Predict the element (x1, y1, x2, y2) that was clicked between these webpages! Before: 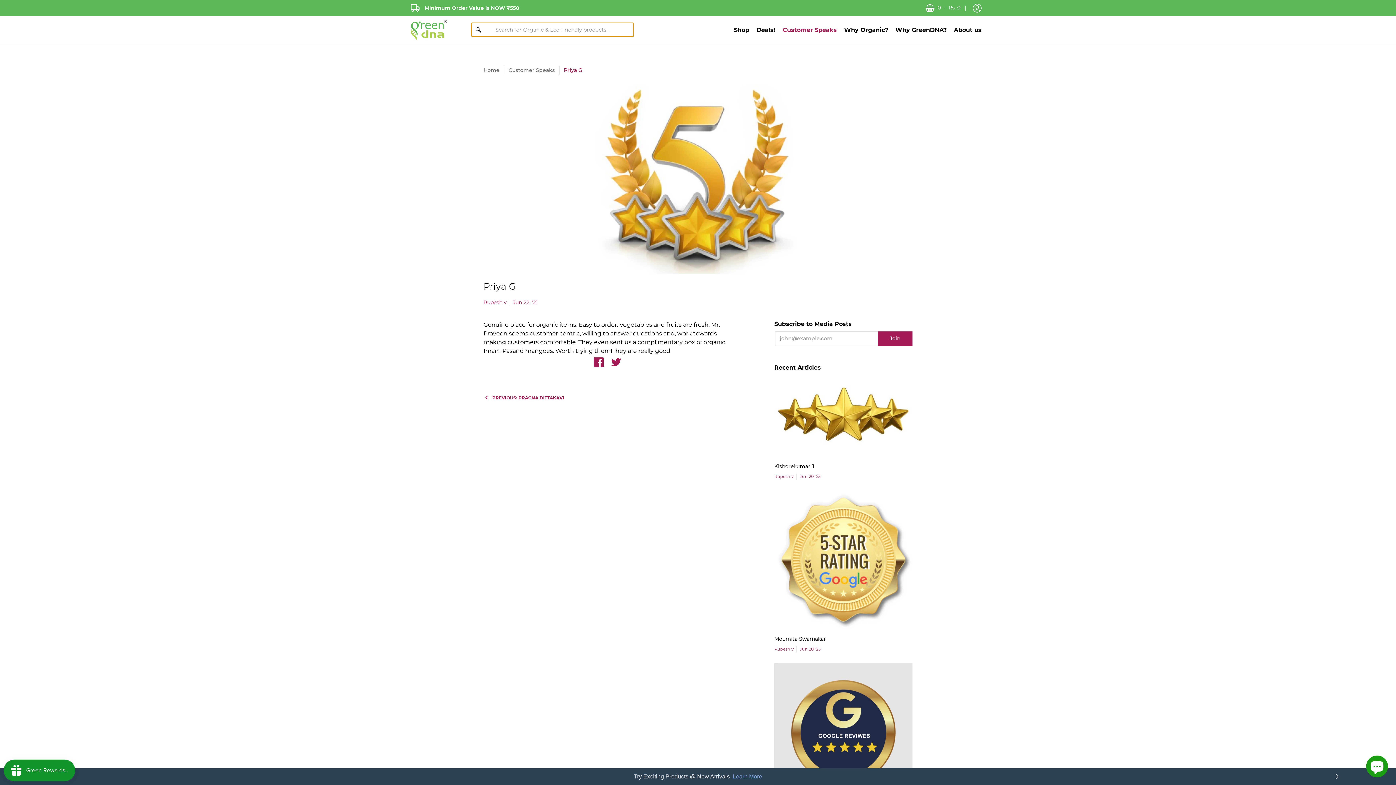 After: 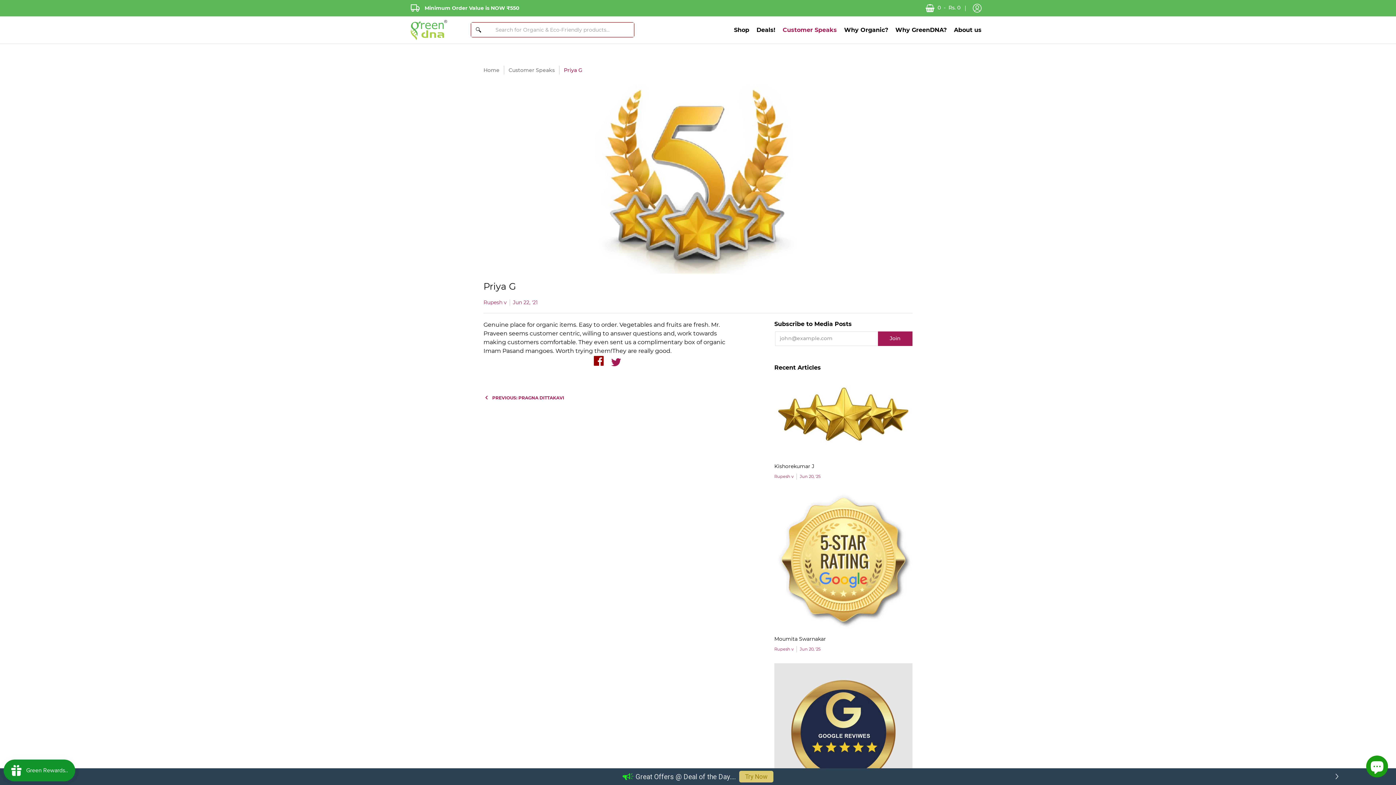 Action: label: Facebook bbox: (593, 360, 603, 368)